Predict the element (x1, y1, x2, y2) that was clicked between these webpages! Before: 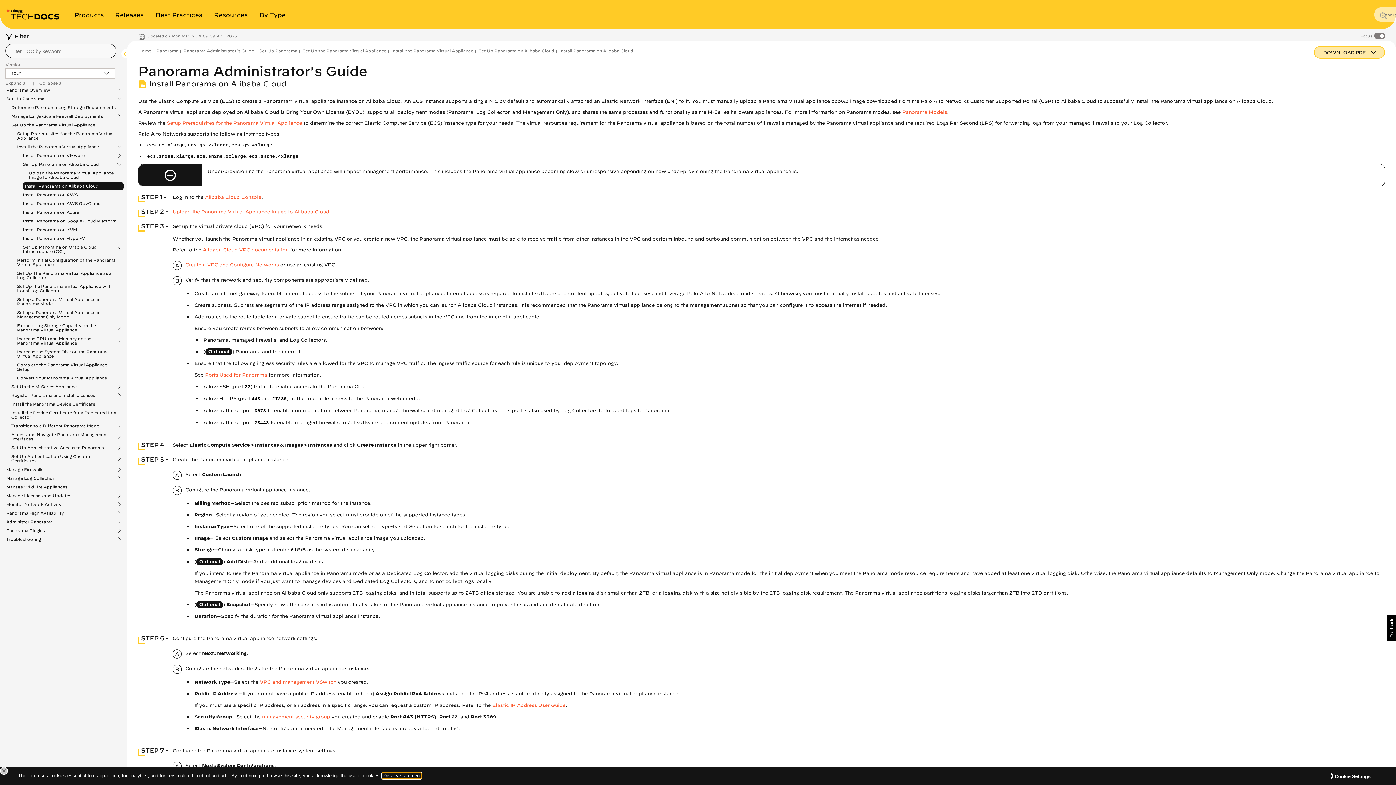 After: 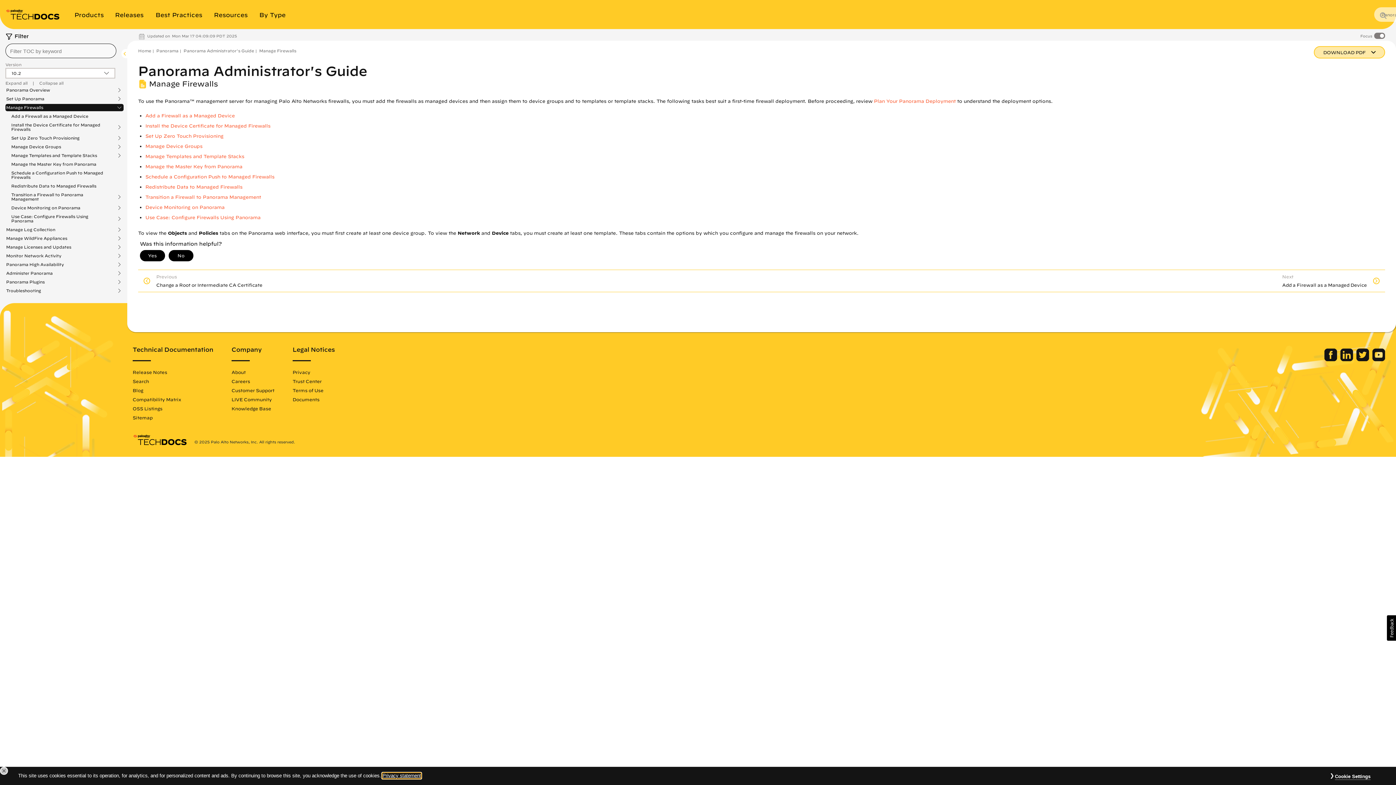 Action: bbox: (6, 467, 49, 472) label: Manage Firewalls